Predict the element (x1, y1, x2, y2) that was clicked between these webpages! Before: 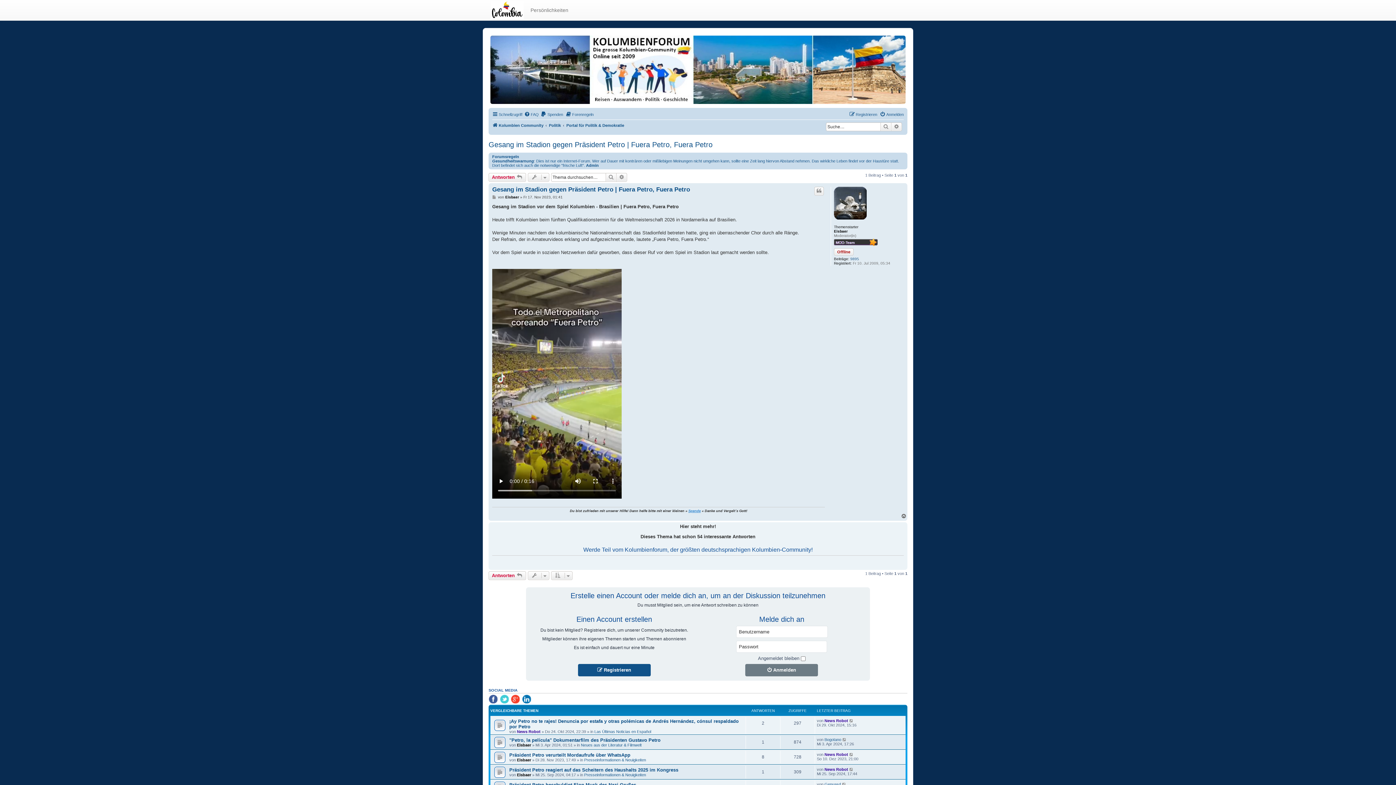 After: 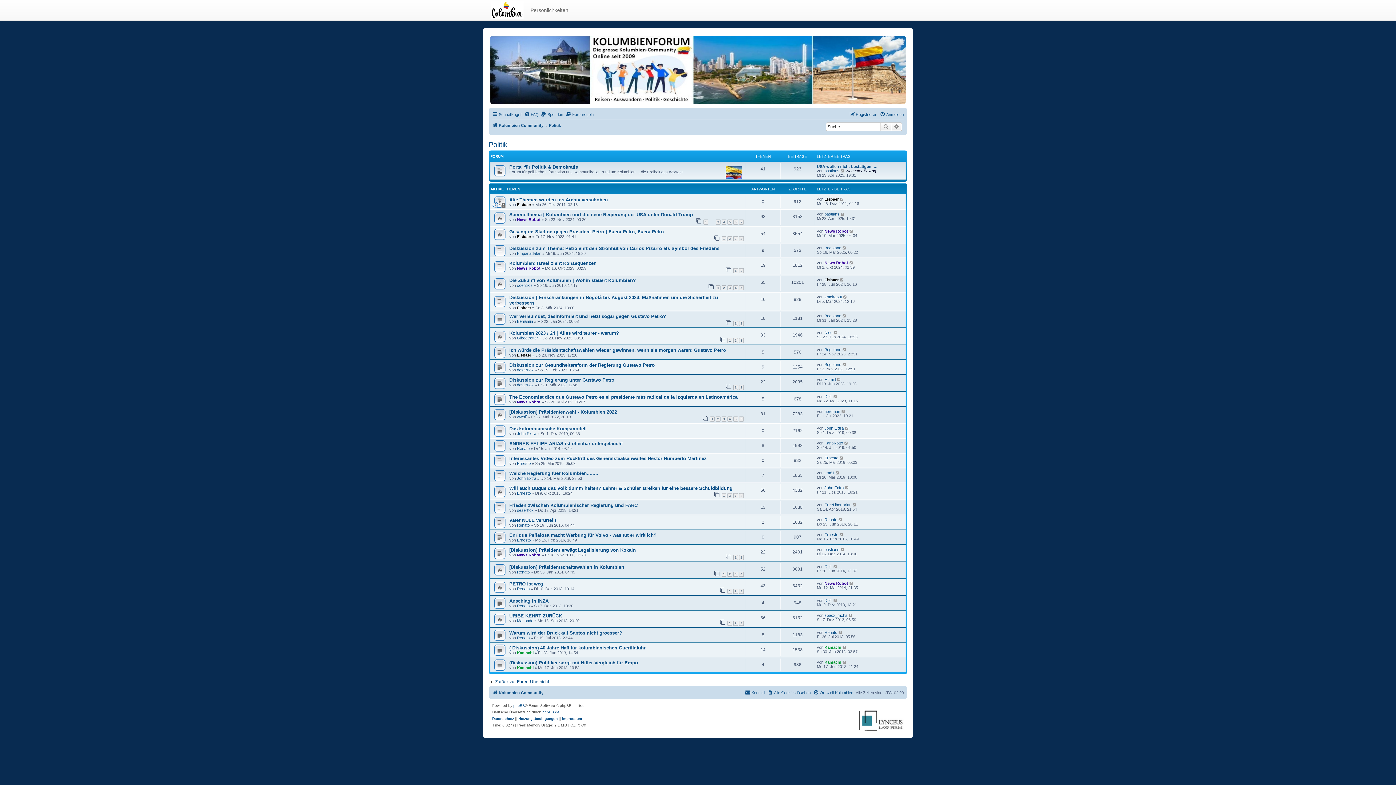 Action: label: Politik bbox: (549, 121, 561, 129)